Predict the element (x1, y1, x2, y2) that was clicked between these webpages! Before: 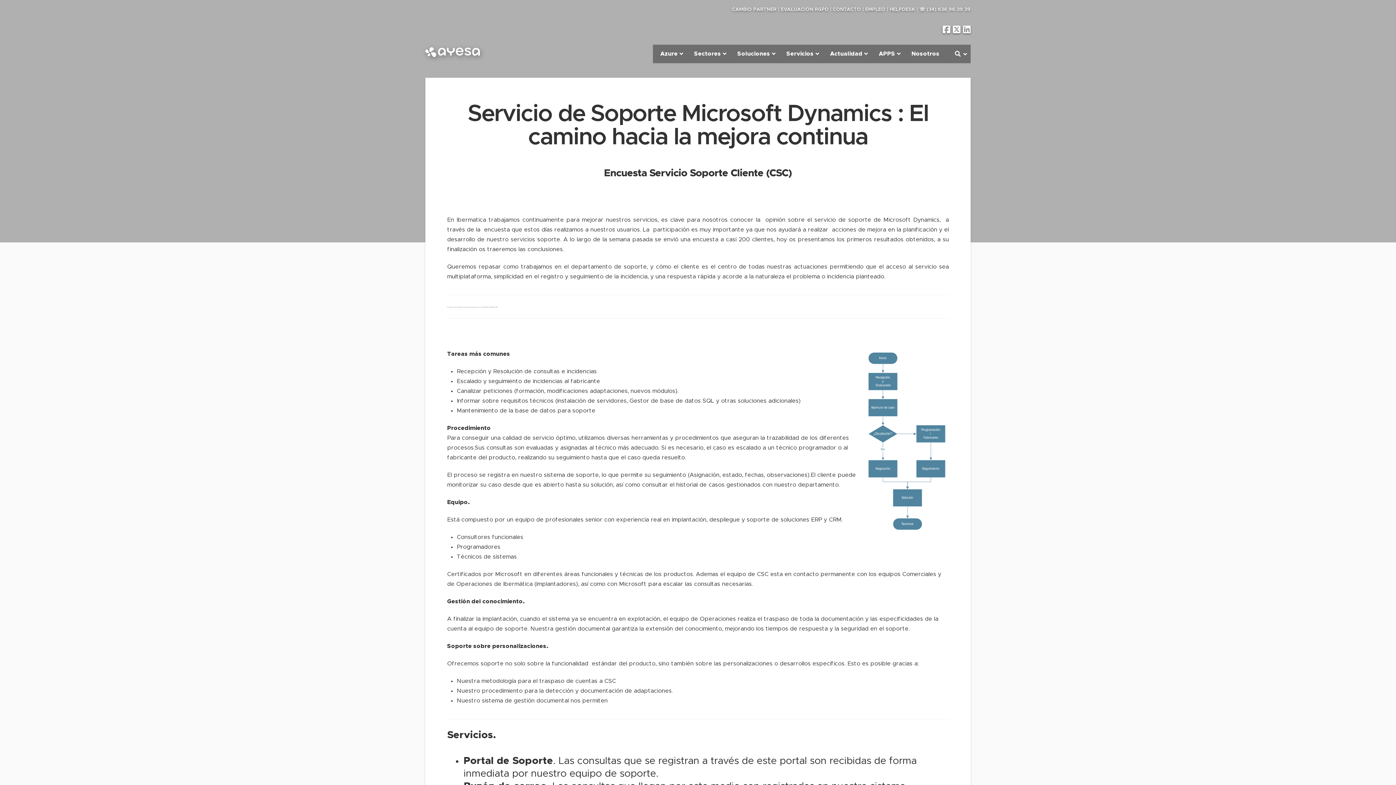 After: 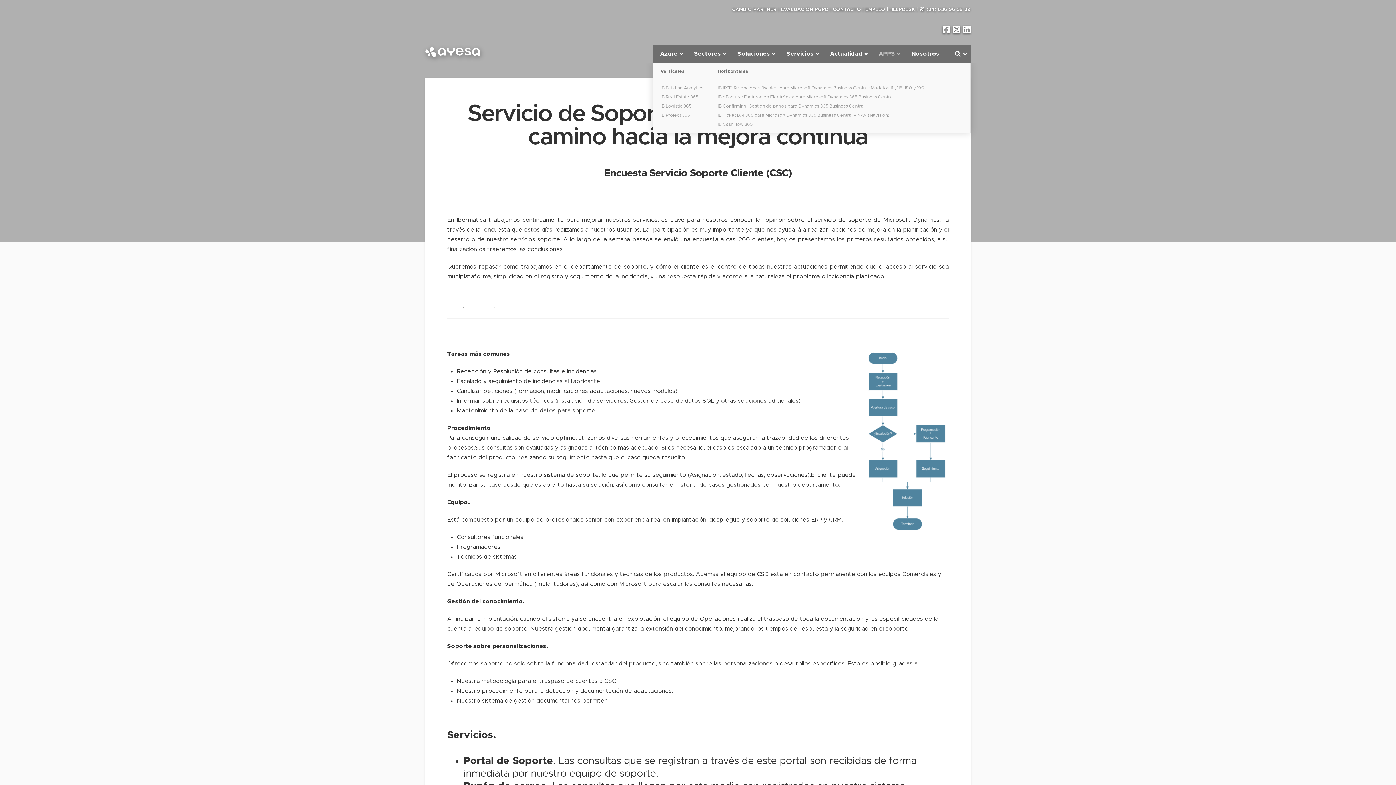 Action: label: APPS bbox: (871, 44, 904, 62)